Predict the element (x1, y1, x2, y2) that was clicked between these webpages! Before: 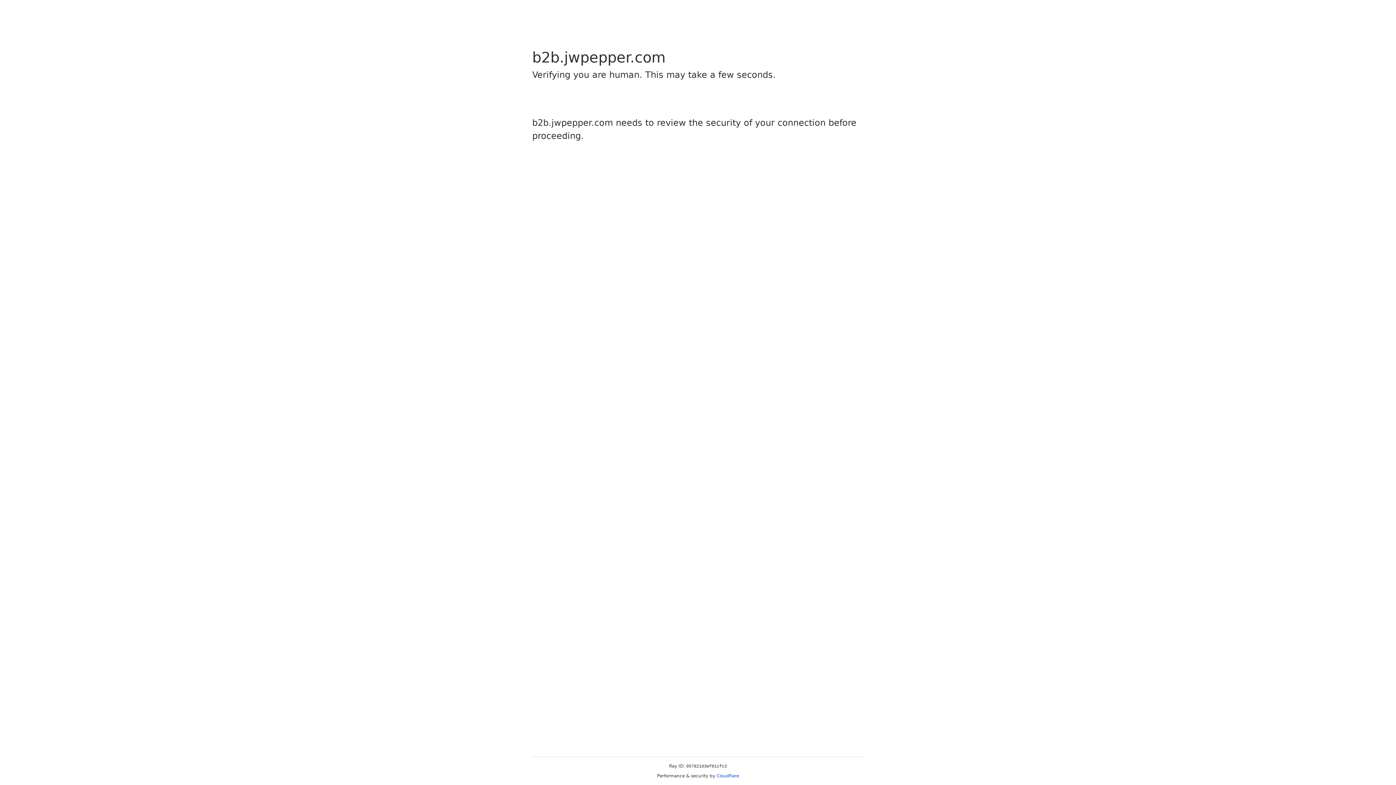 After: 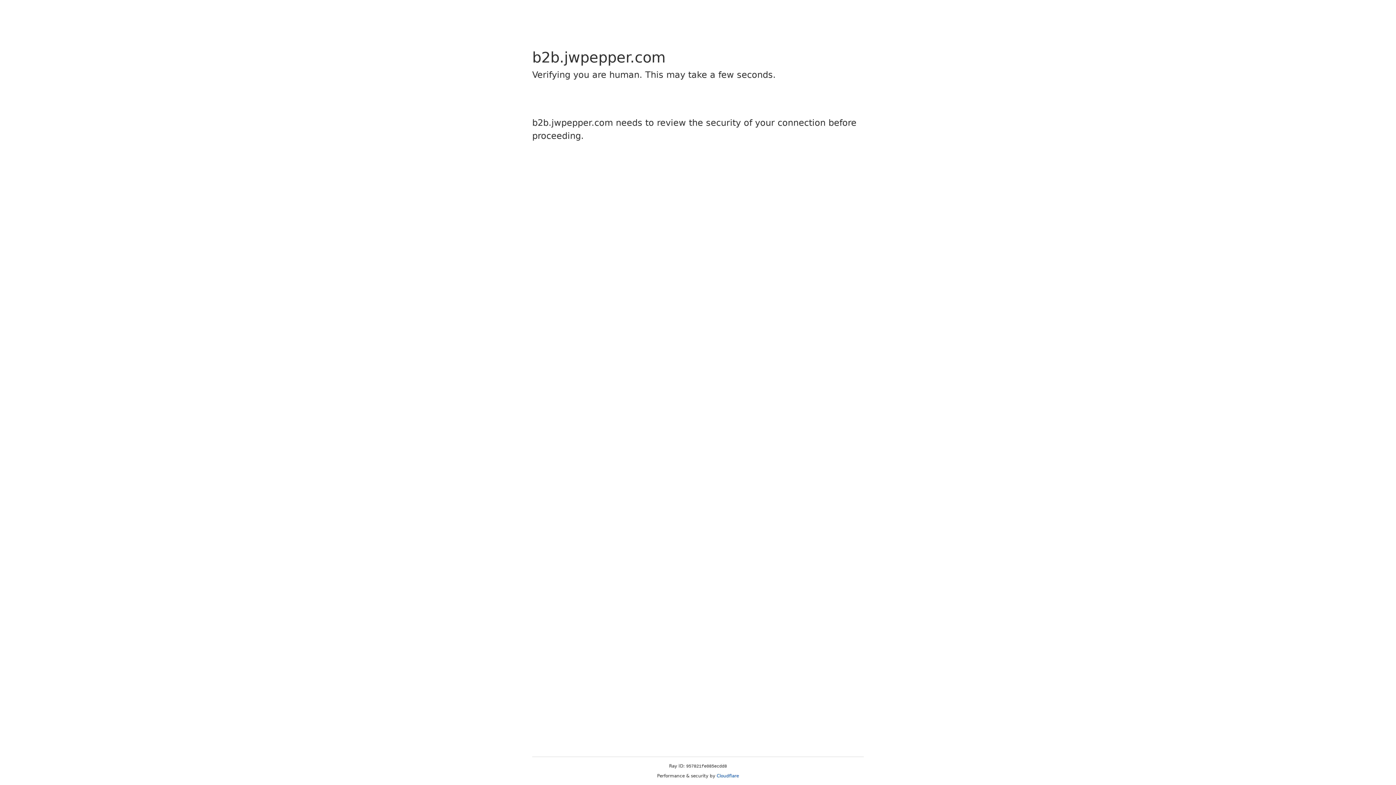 Action: bbox: (716, 773, 739, 778) label: Cloudflare